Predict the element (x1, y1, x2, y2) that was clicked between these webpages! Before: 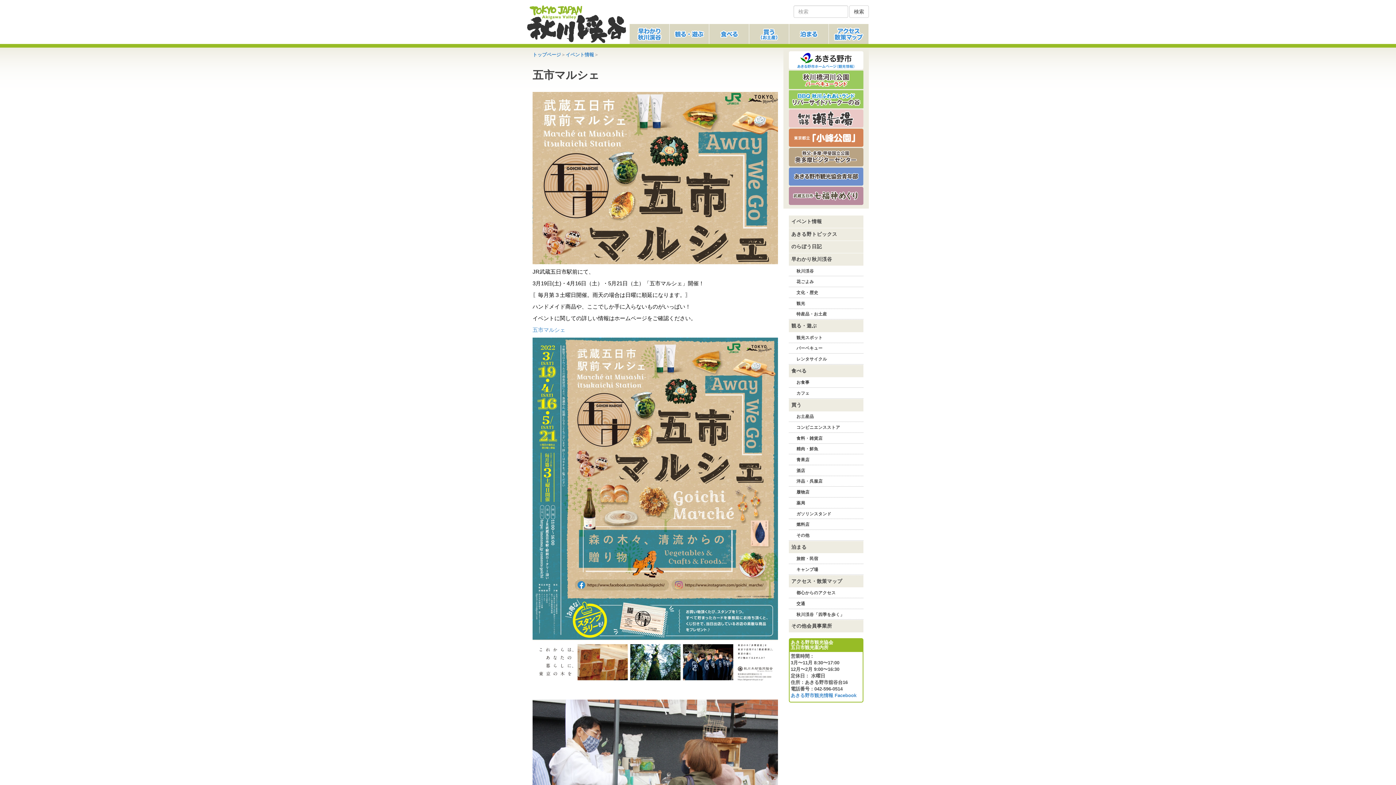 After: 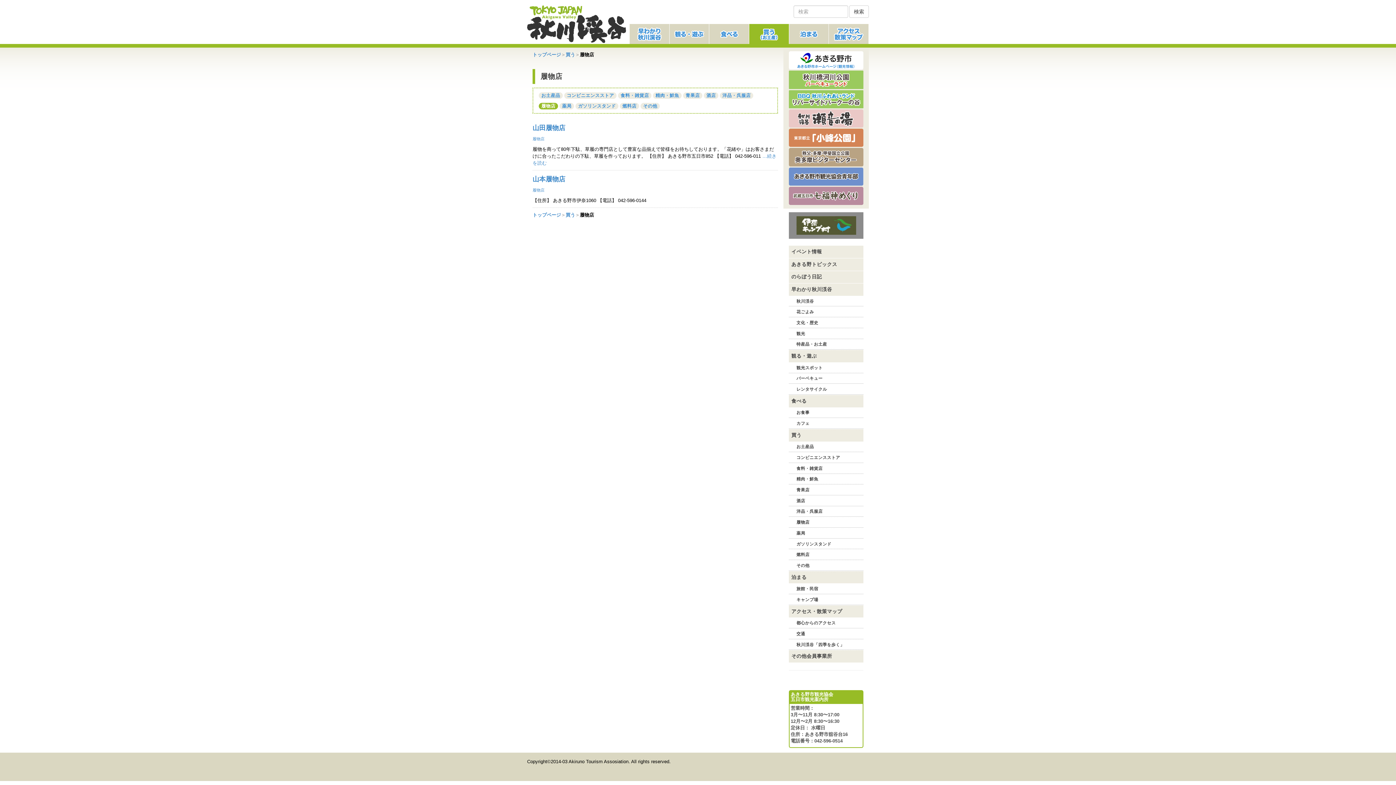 Action: bbox: (794, 487, 863, 497) label: 履物店